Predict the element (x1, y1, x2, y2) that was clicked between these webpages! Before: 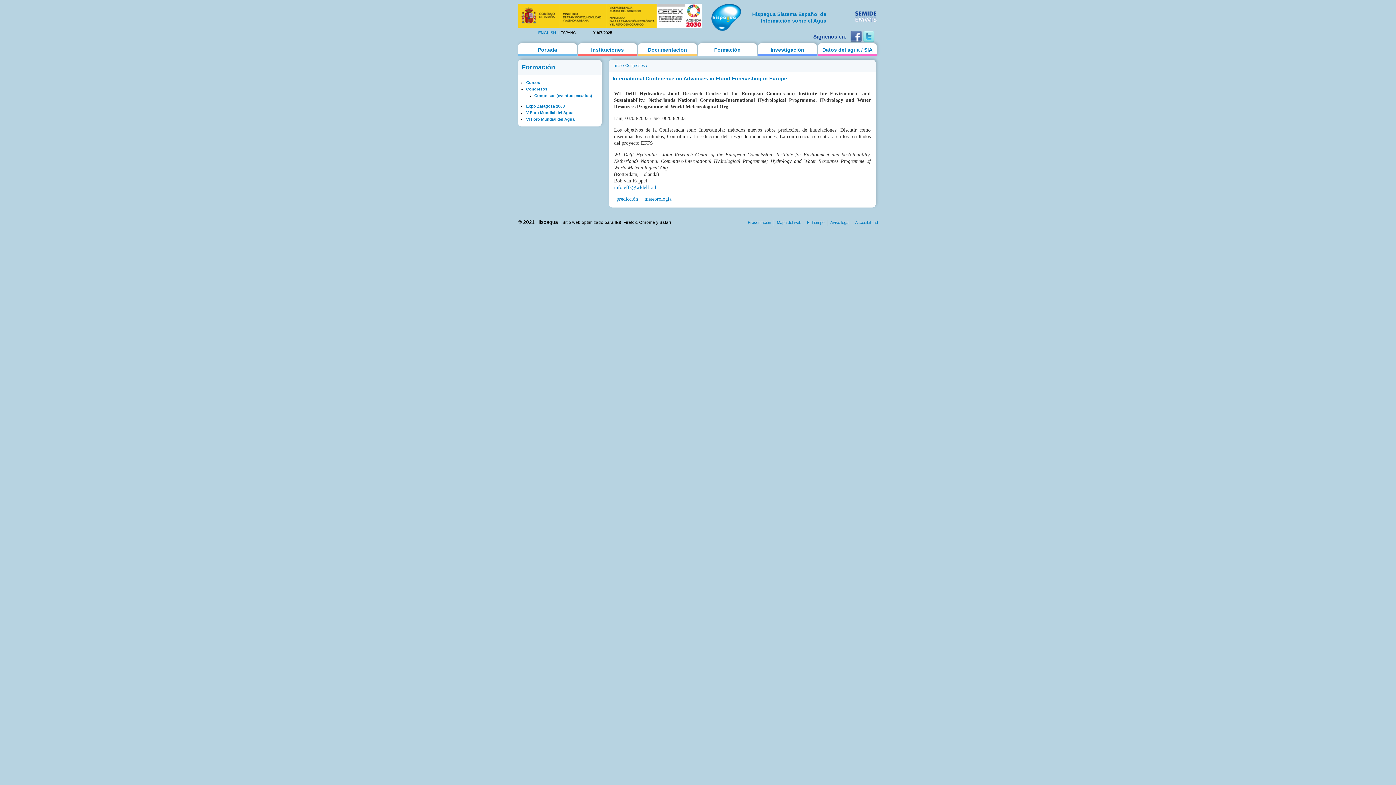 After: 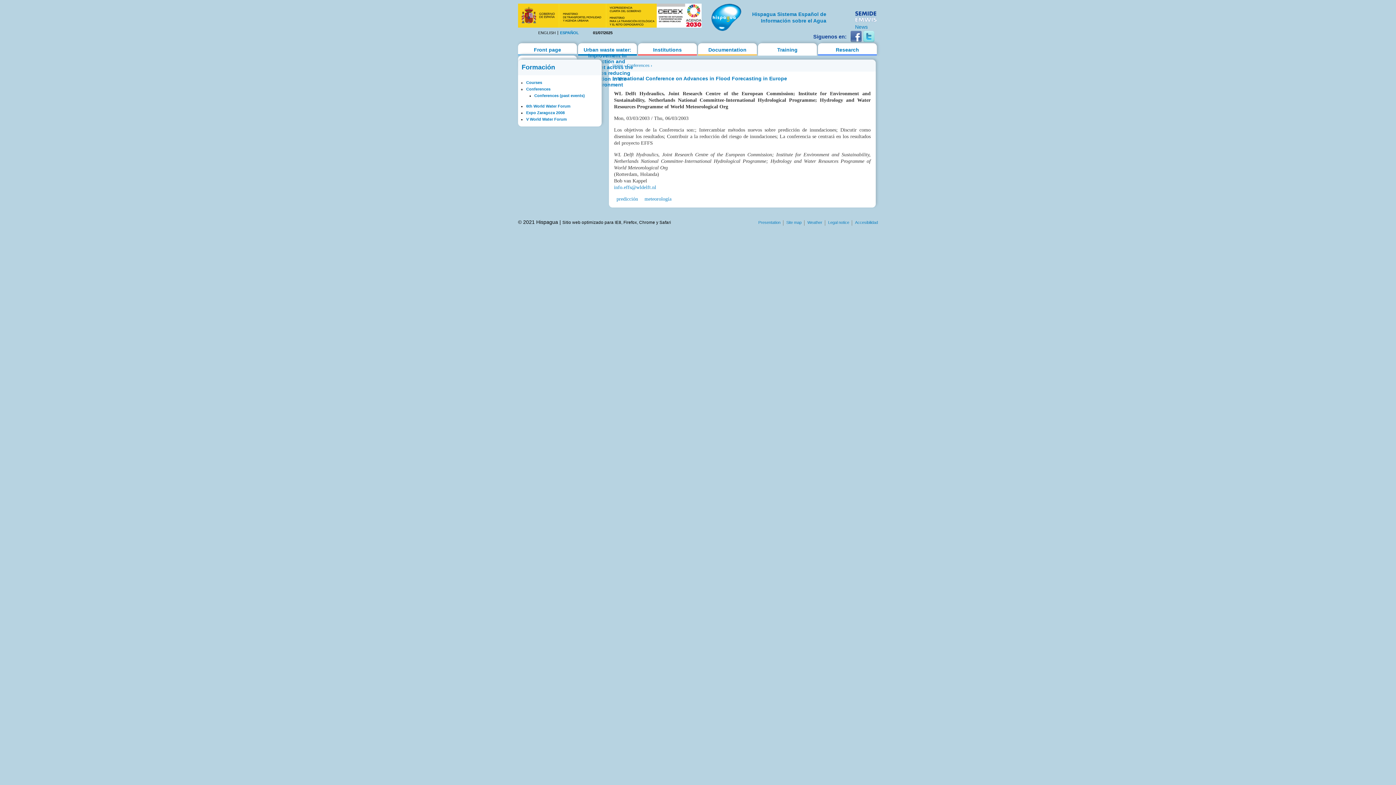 Action: bbox: (538, 30, 556, 34) label: ENGLISH